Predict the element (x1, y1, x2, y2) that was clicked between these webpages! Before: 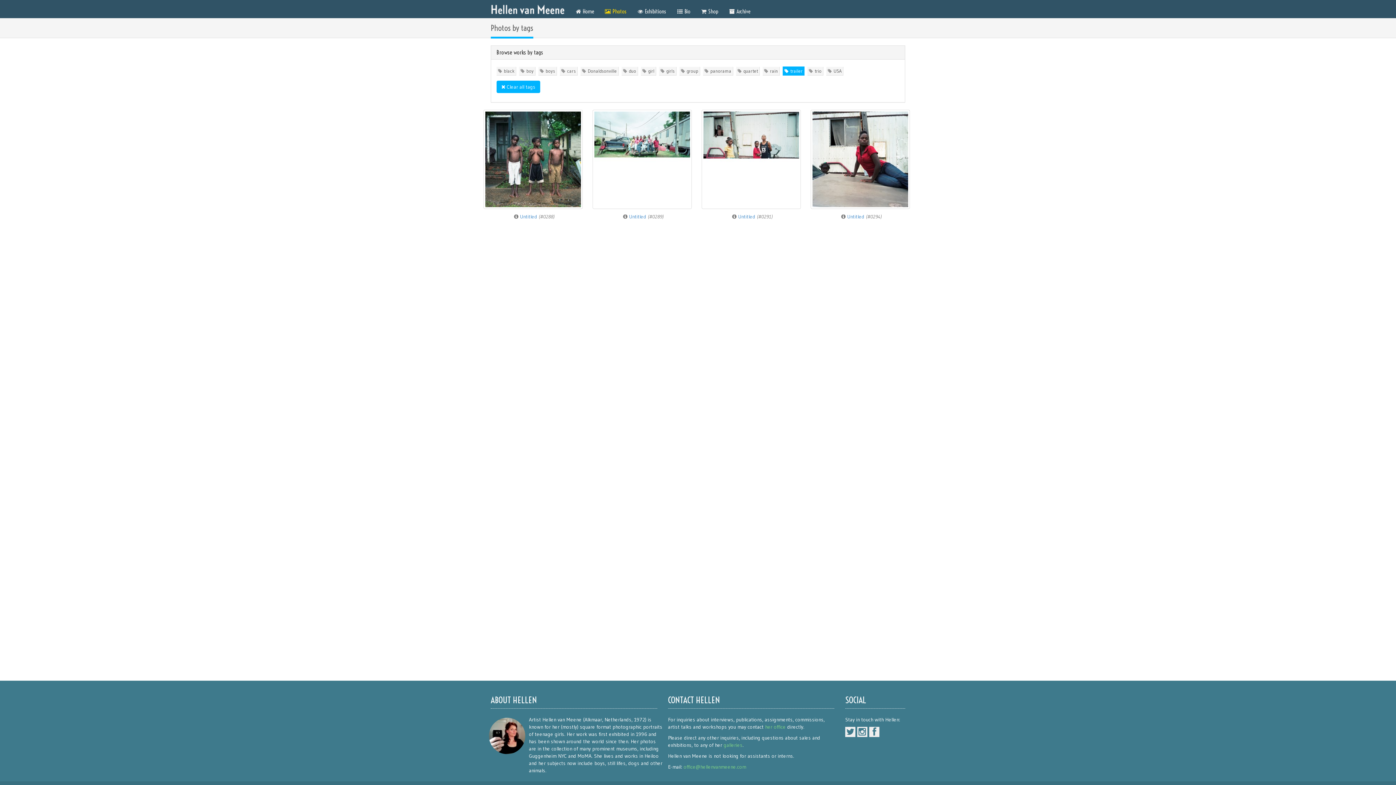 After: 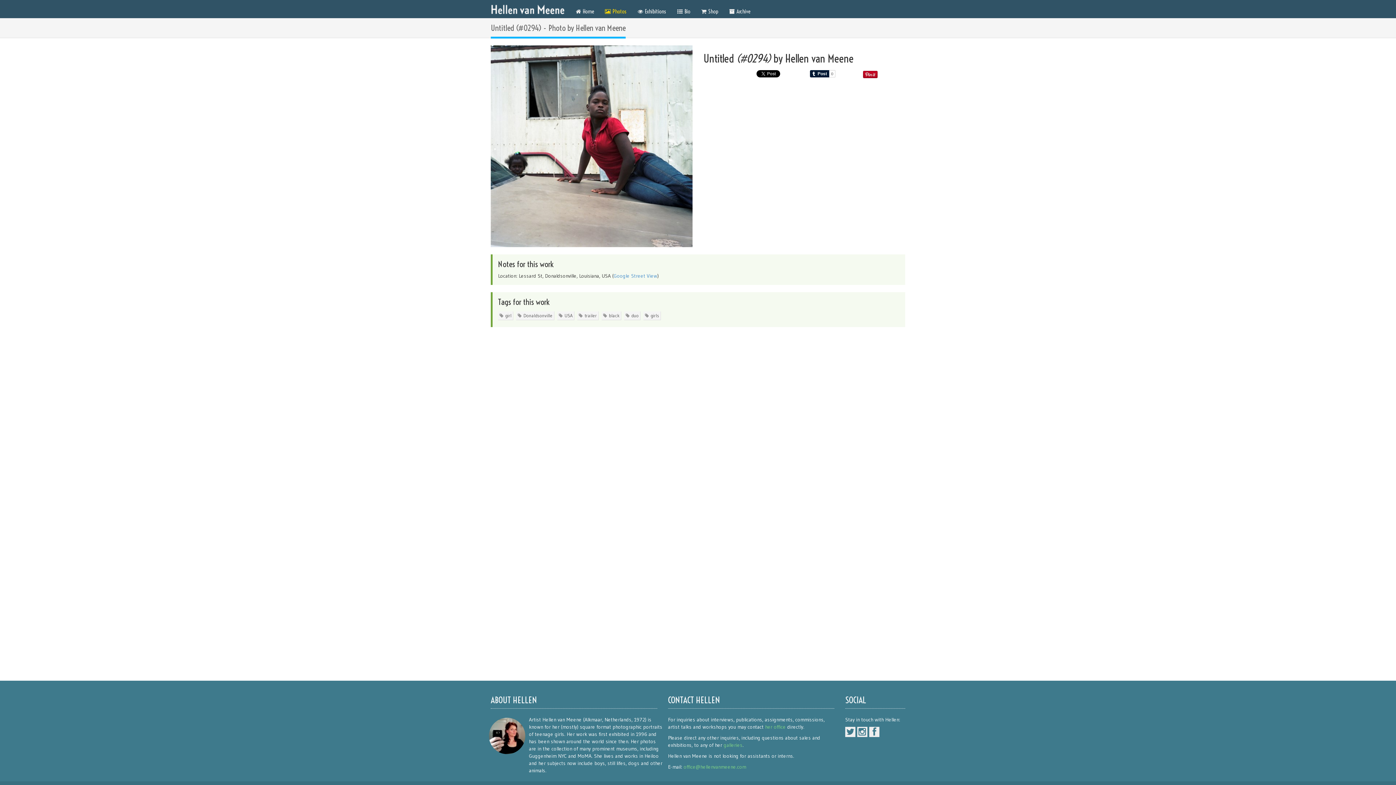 Action: bbox: (841, 213, 882, 220) label:  Untitled (#0294)